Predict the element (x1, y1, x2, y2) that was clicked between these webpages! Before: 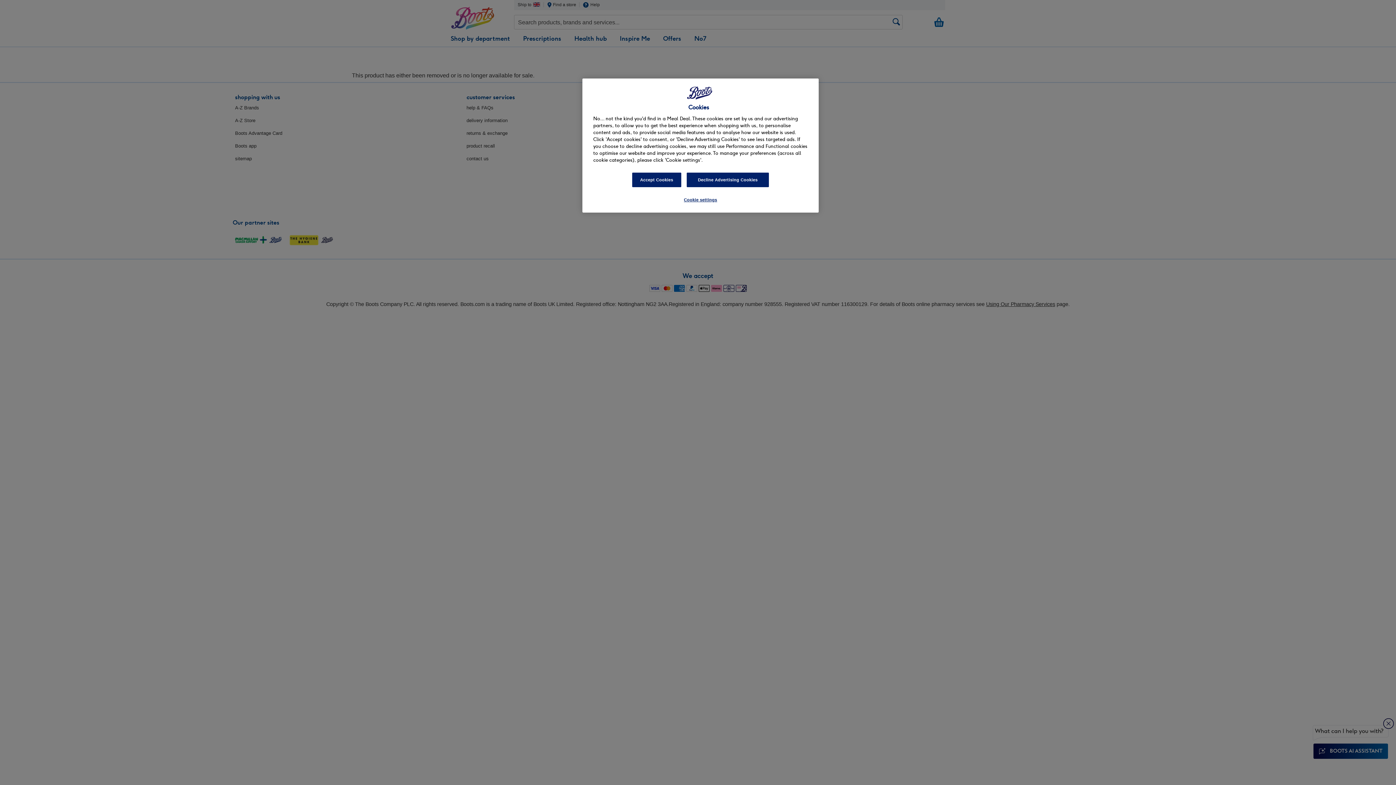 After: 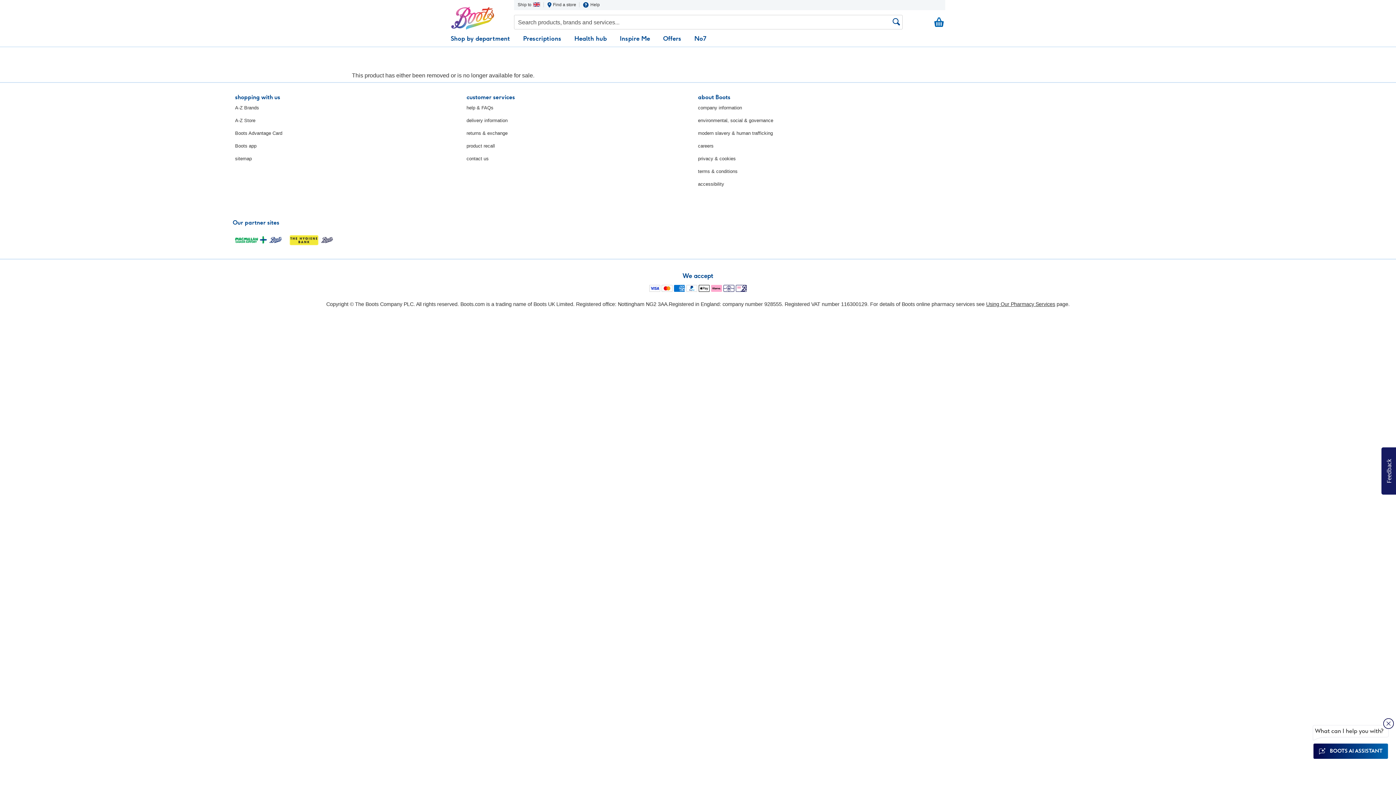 Action: bbox: (686, 172, 769, 187) label: Decline Advertising Cookies